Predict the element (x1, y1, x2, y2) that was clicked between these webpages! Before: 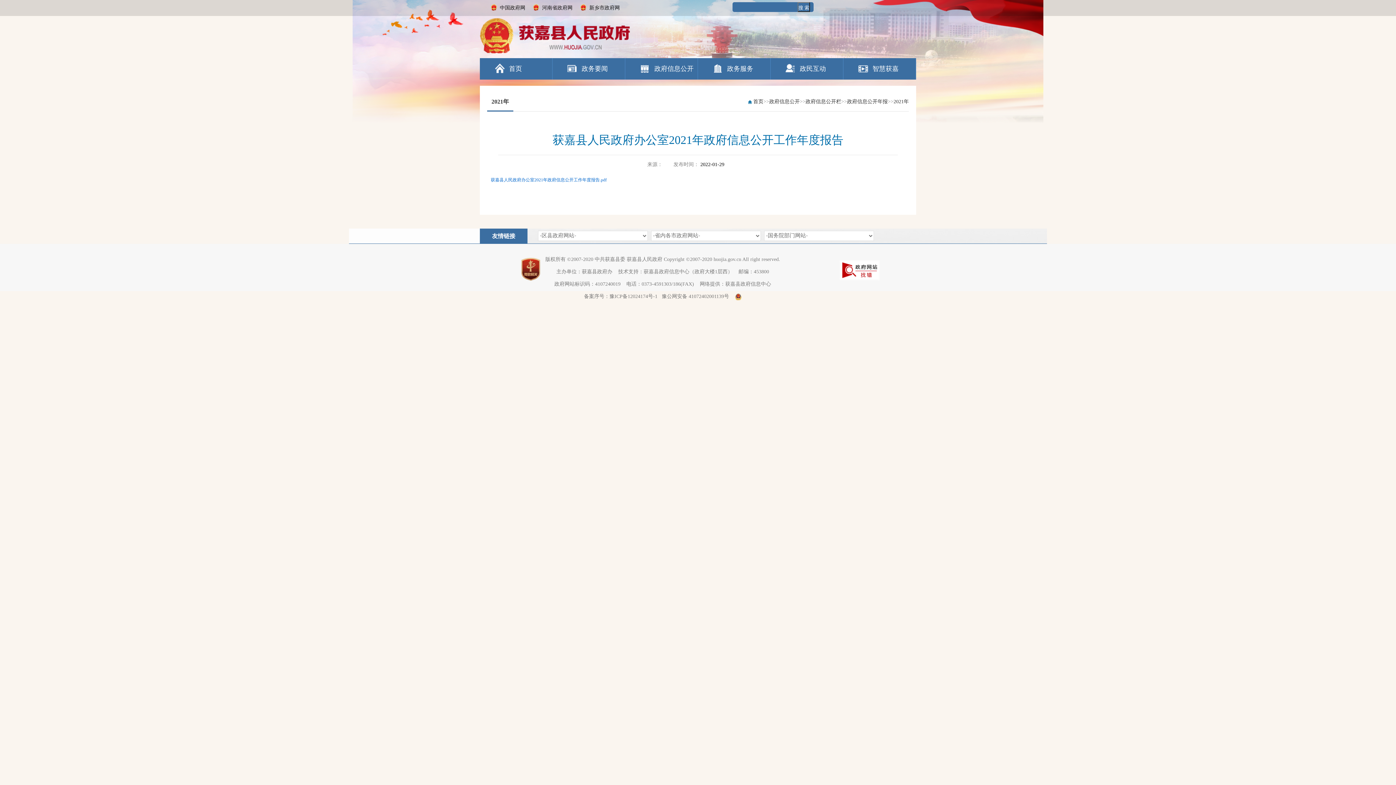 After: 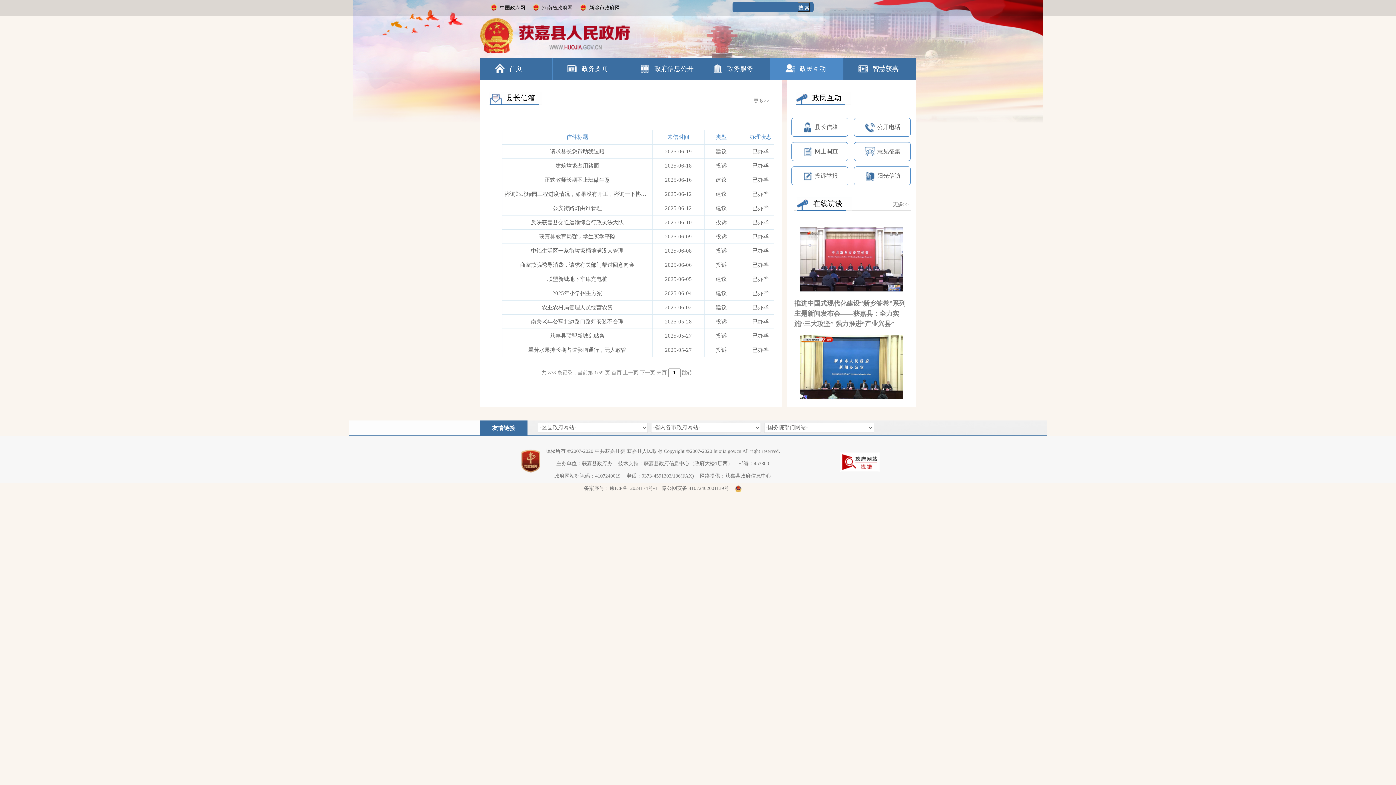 Action: bbox: (770, 58, 843, 79) label: 政民互动